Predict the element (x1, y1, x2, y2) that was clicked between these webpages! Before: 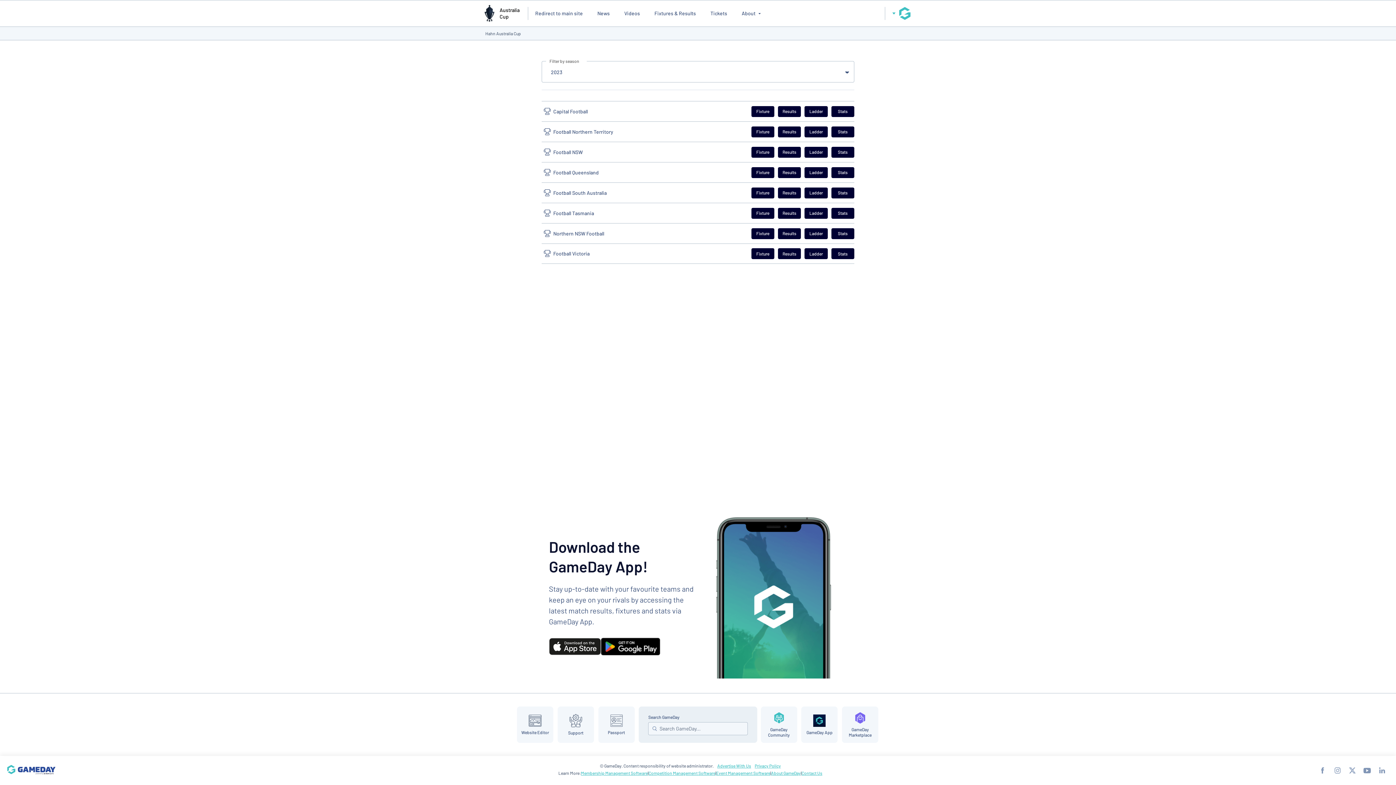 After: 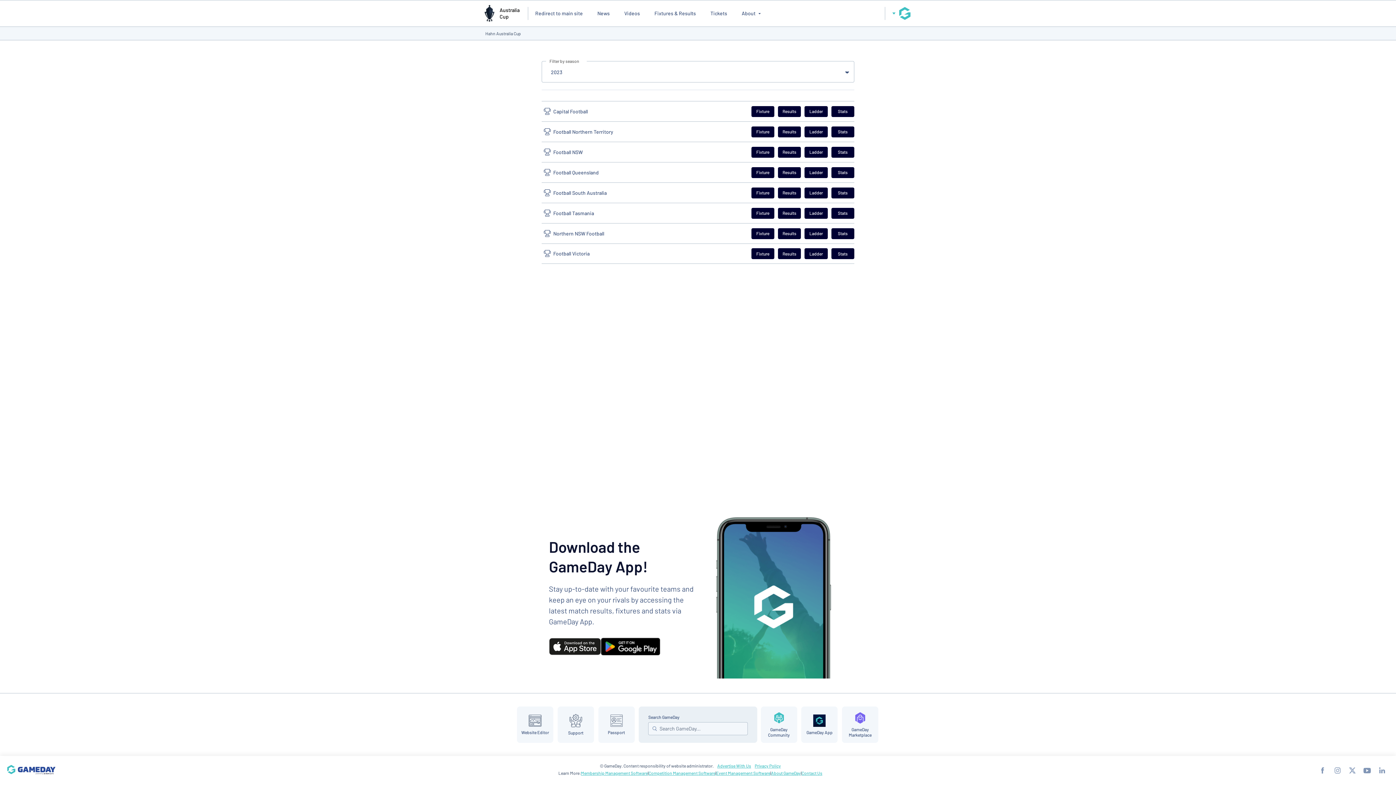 Action: label: Apple App Store Badge bbox: (549, 638, 601, 655)